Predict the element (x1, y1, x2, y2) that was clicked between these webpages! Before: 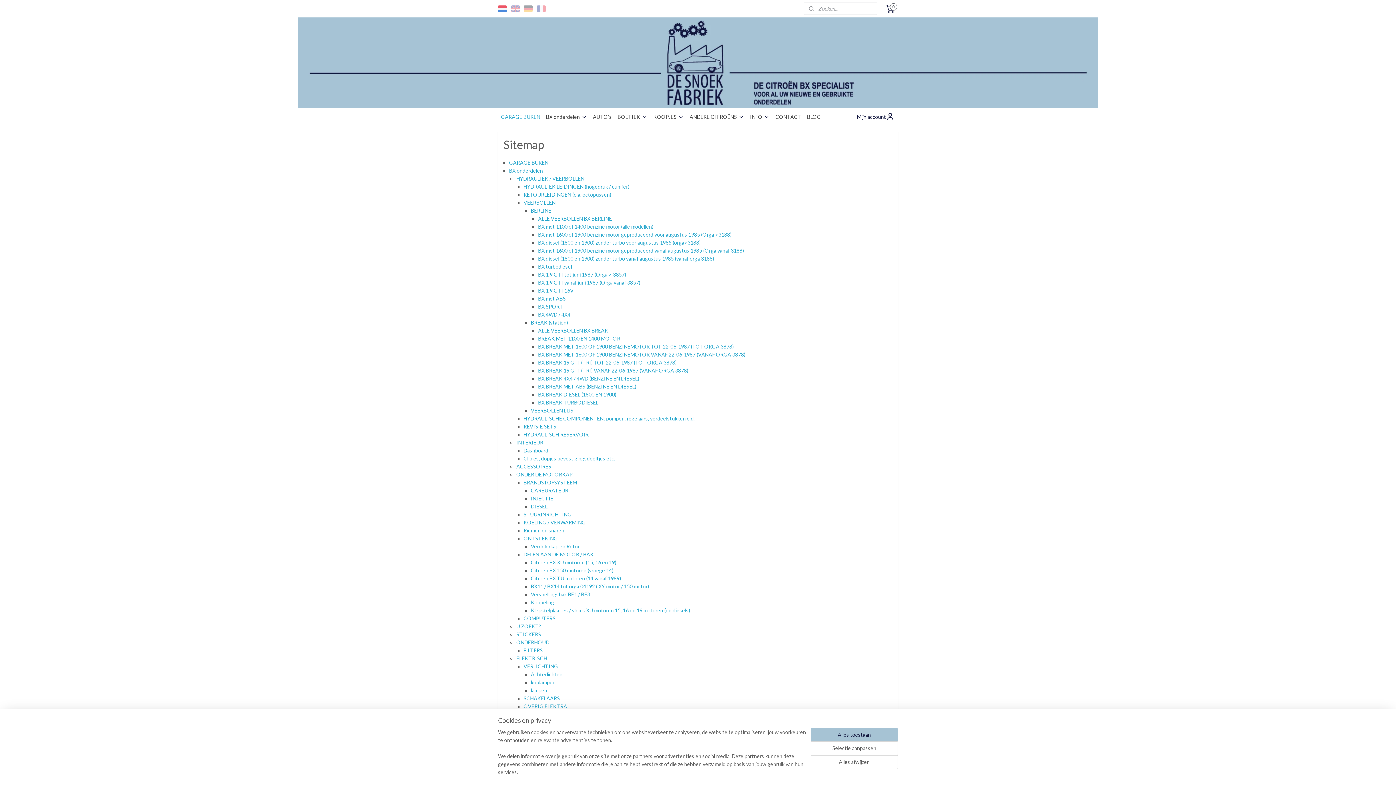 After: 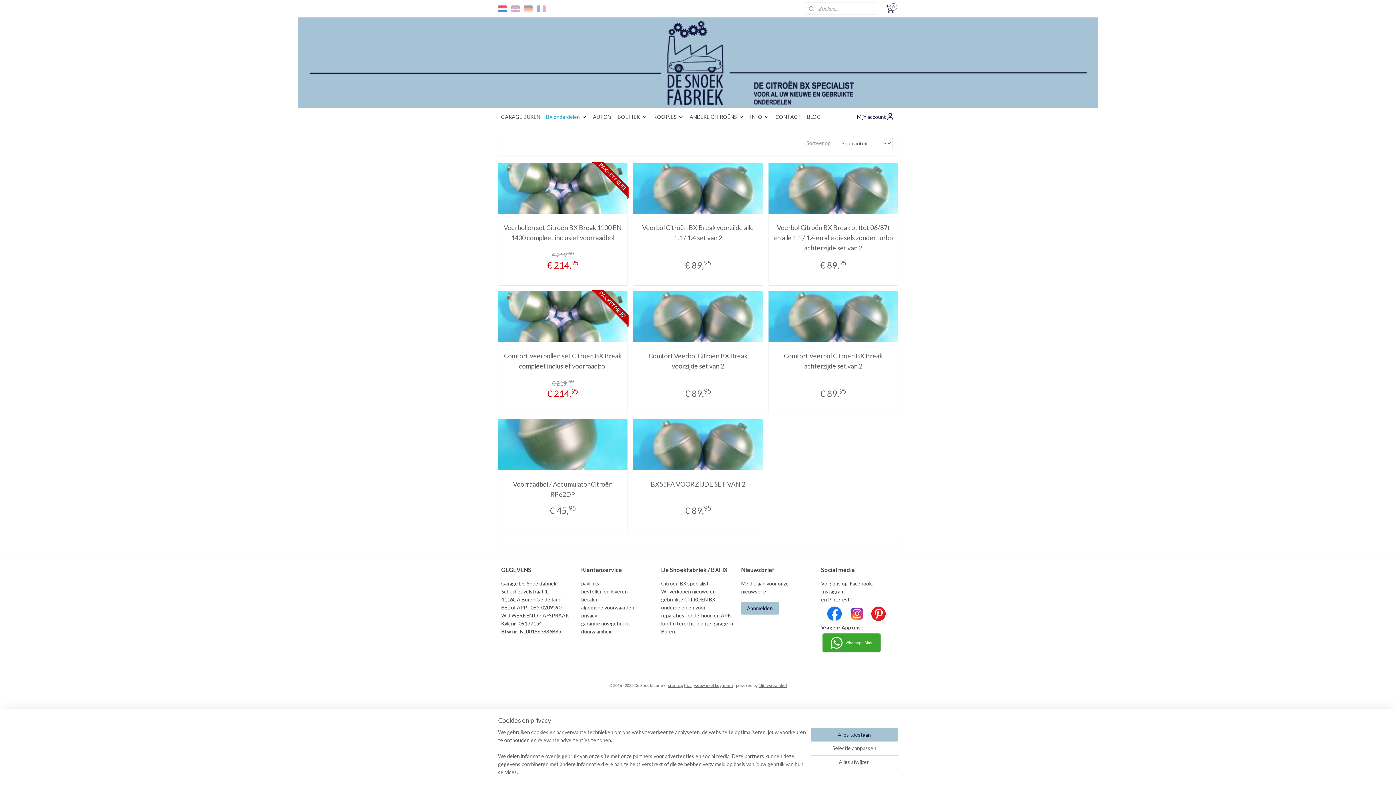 Action: bbox: (538, 335, 620, 341) label: BREAK MET 1100 EN 1400 MOTOR